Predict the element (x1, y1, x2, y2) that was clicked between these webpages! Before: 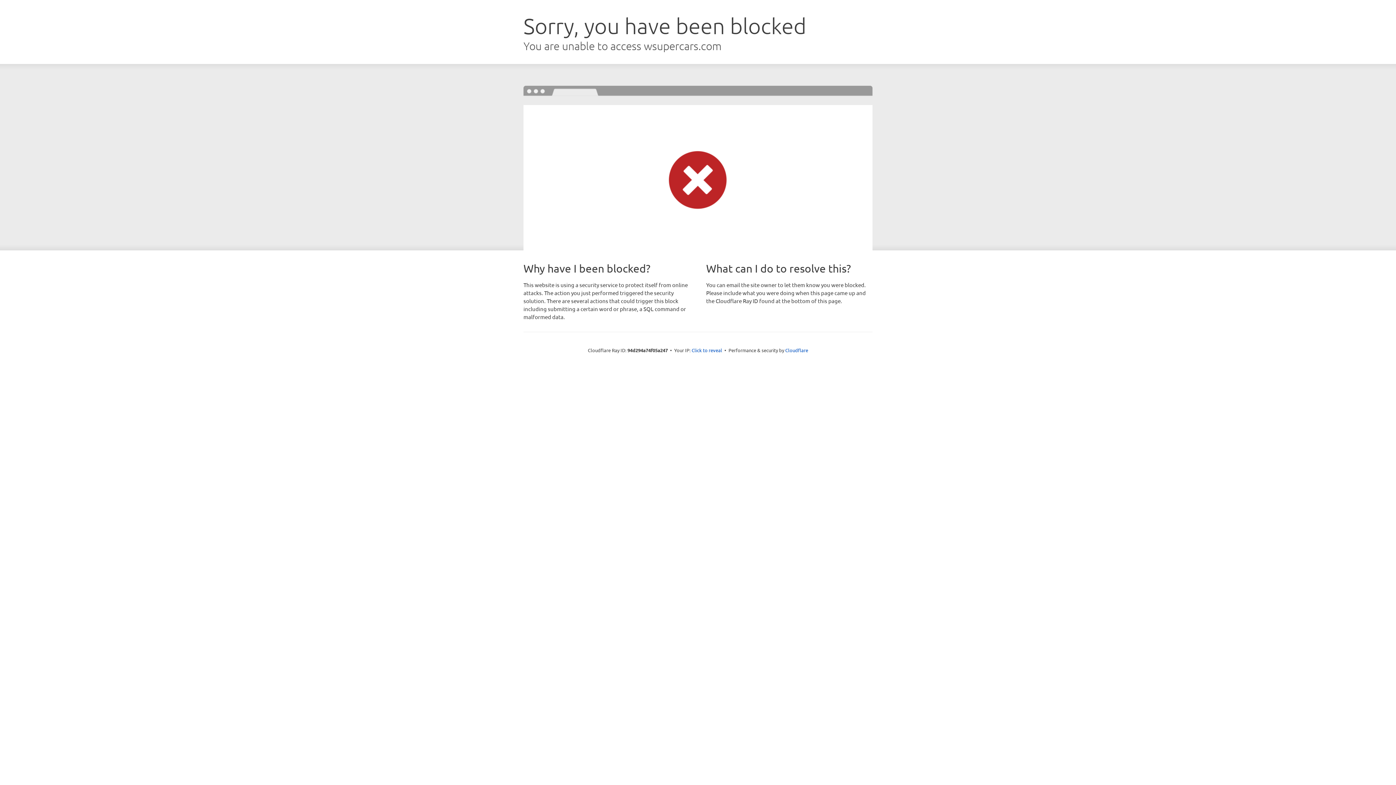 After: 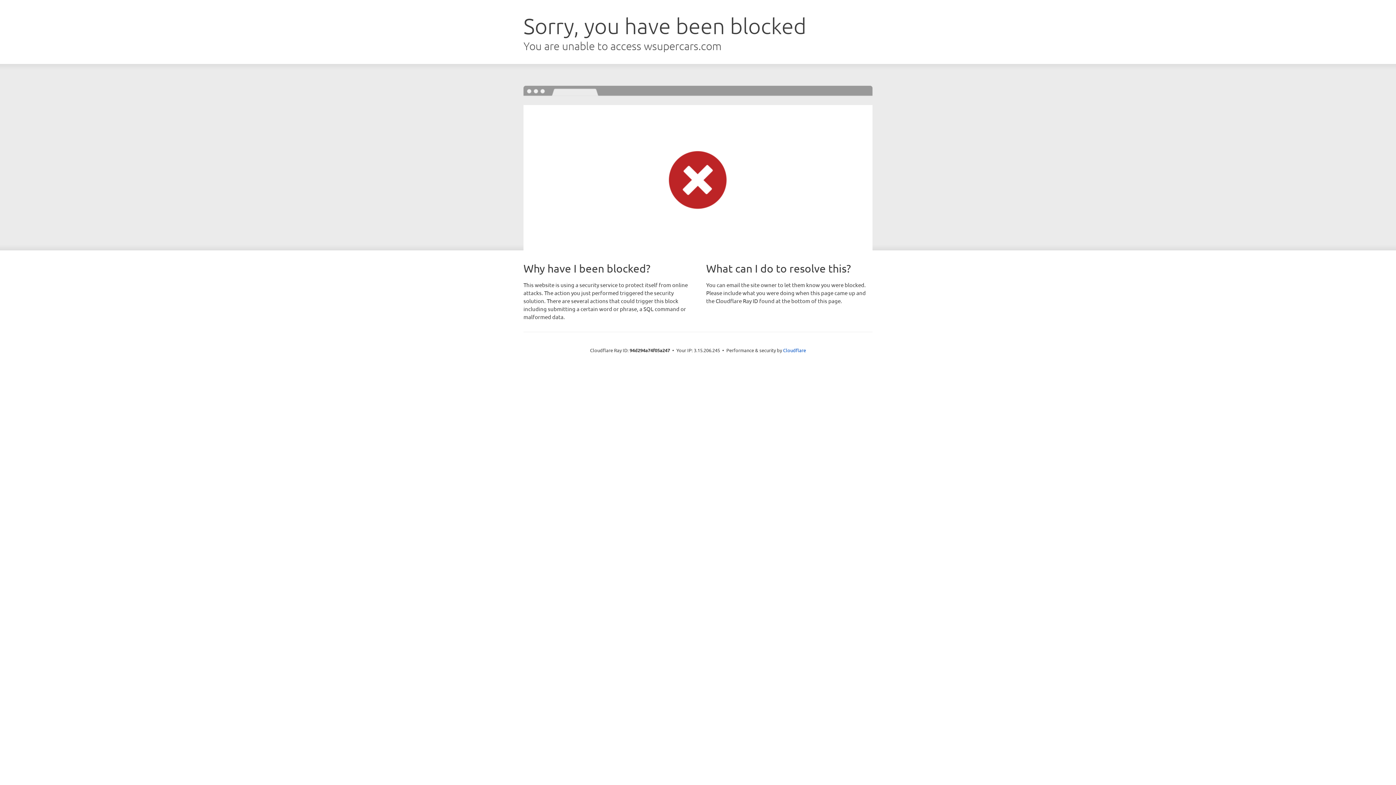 Action: bbox: (691, 346, 722, 353) label: Click to reveal